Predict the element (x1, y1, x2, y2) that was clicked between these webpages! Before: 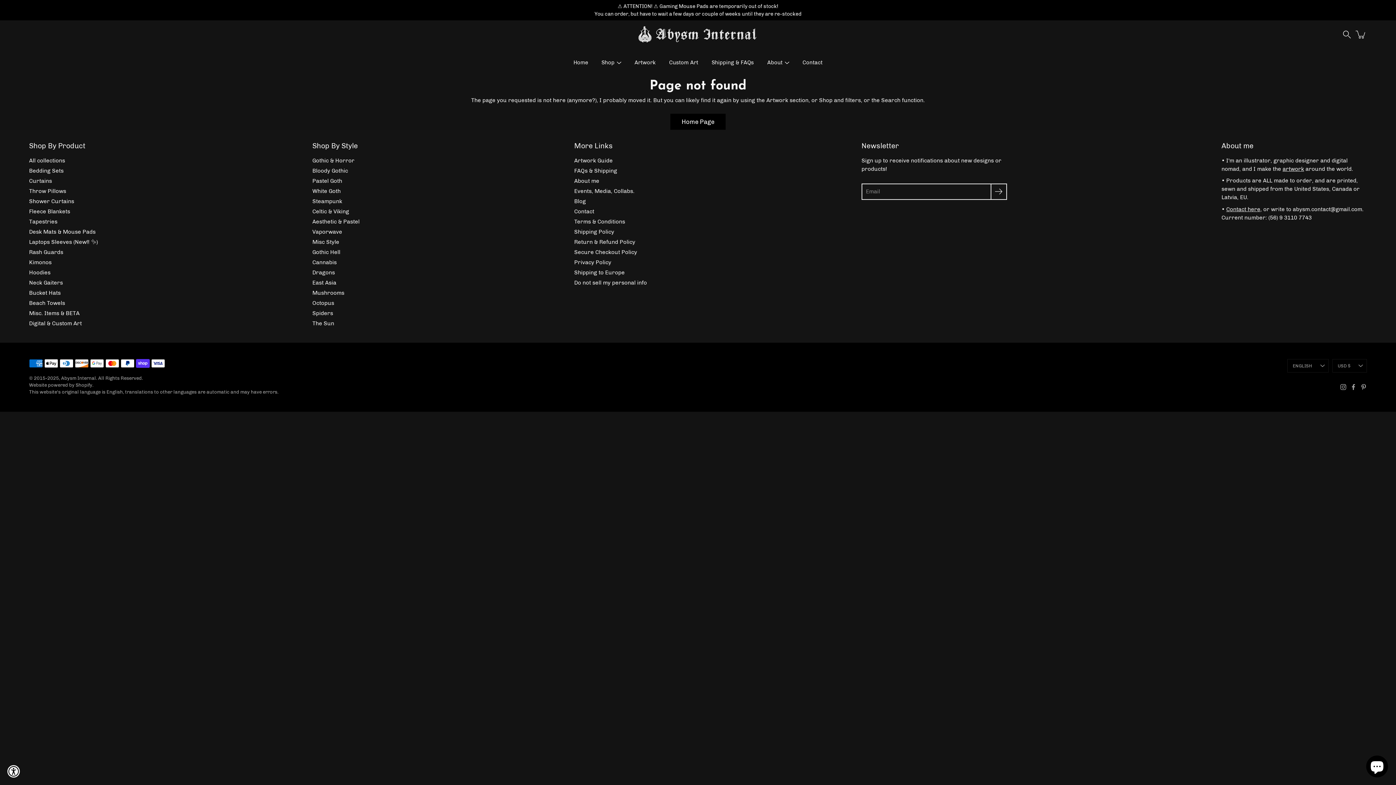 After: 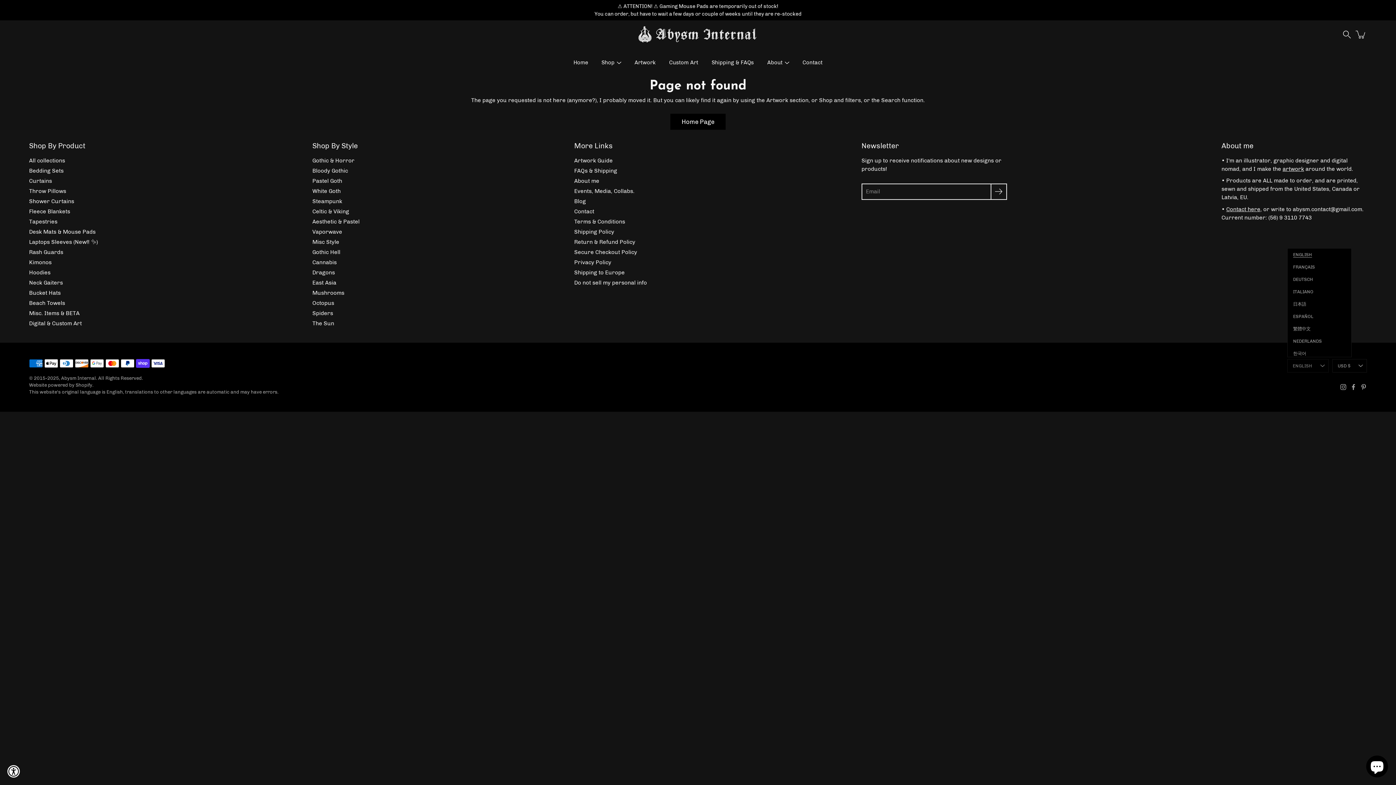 Action: label: ENGLISH bbox: (1287, 359, 1329, 372)